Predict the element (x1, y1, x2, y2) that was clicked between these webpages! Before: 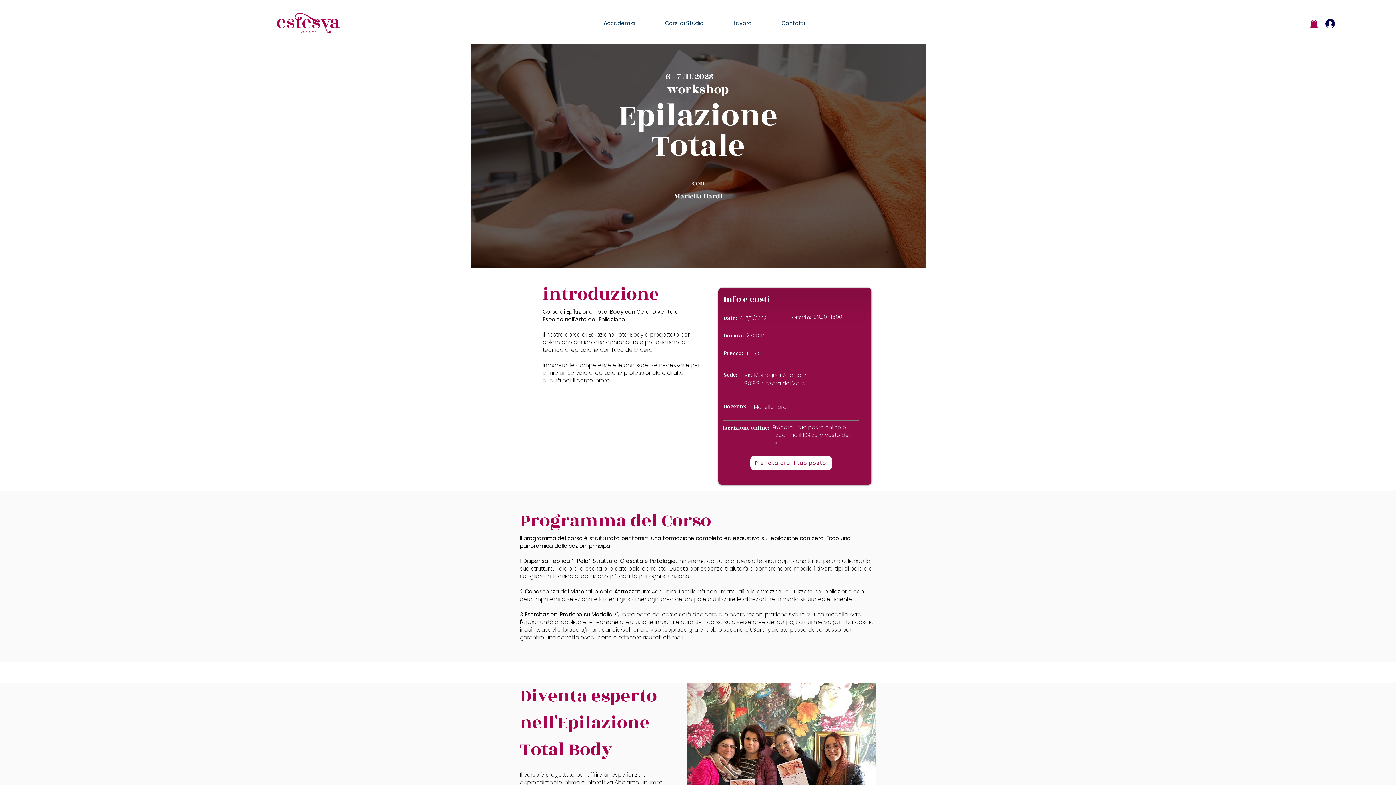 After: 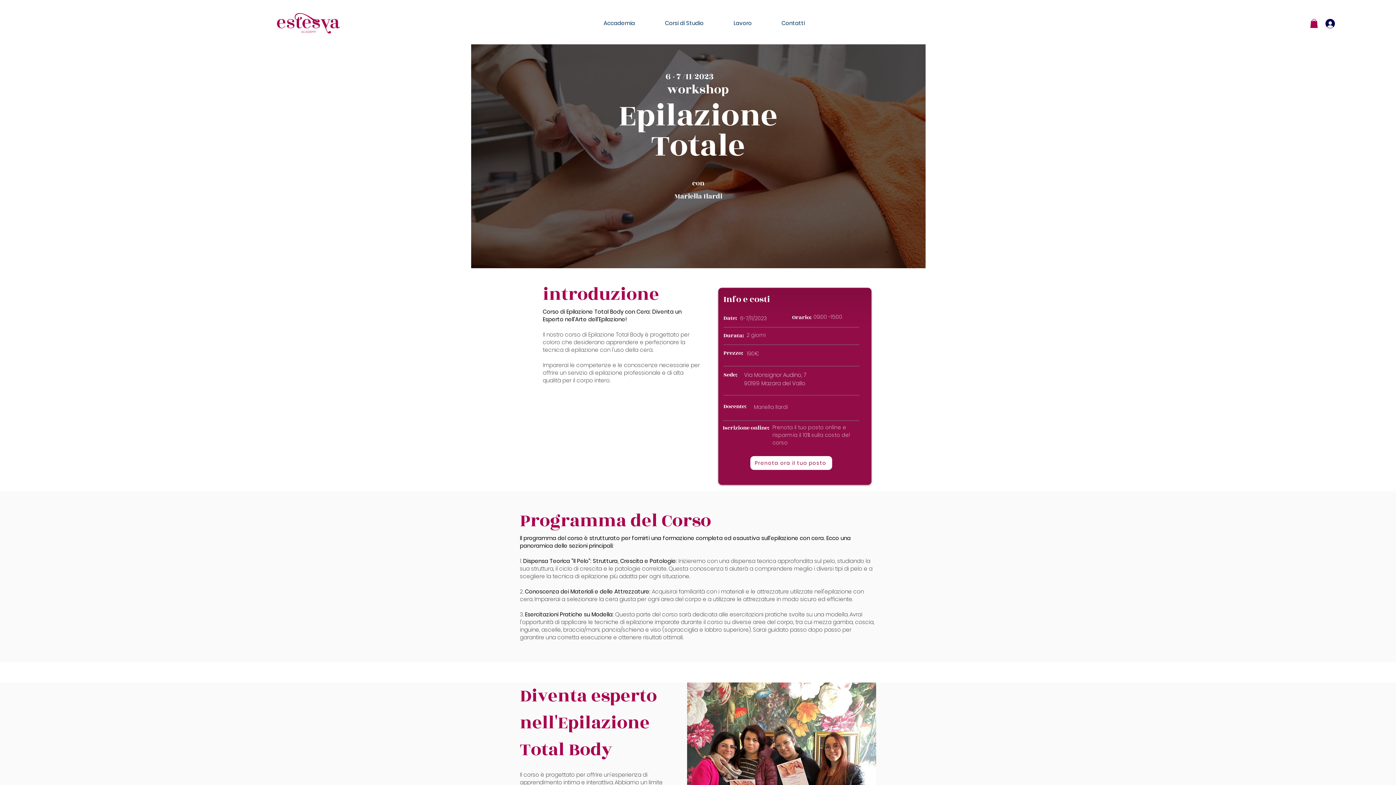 Action: bbox: (1310, 18, 1318, 28)